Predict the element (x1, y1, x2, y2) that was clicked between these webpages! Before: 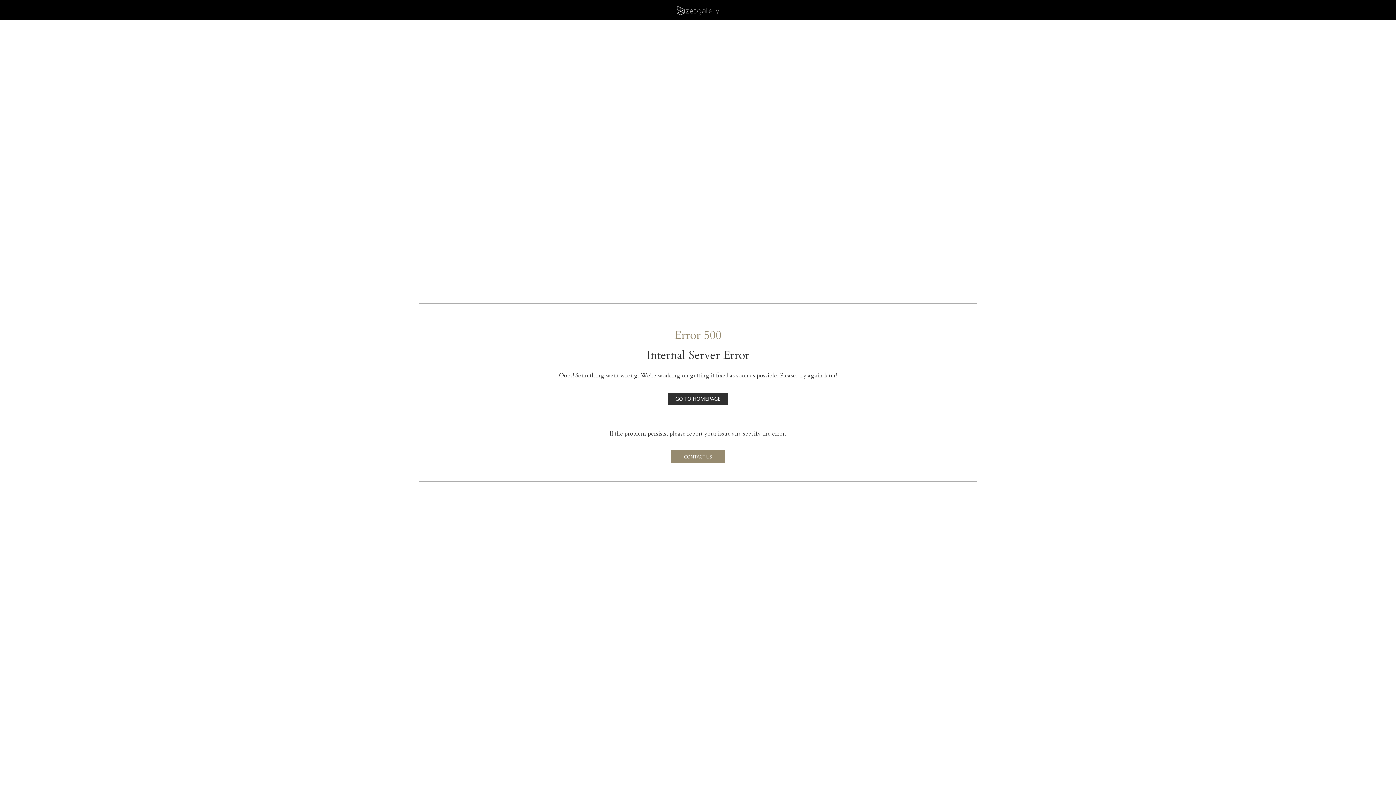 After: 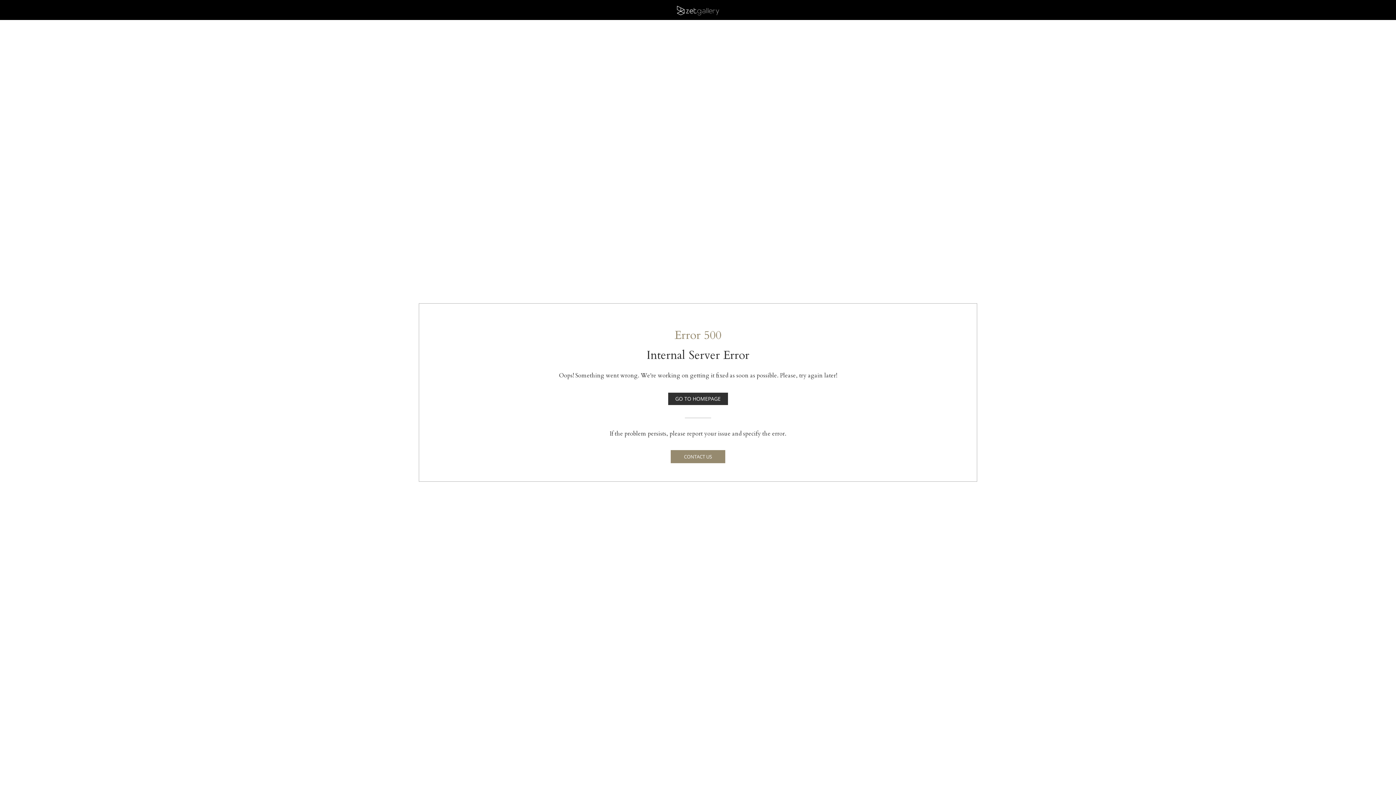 Action: bbox: (668, 392, 728, 405) label: GO TO HOMEPAGE